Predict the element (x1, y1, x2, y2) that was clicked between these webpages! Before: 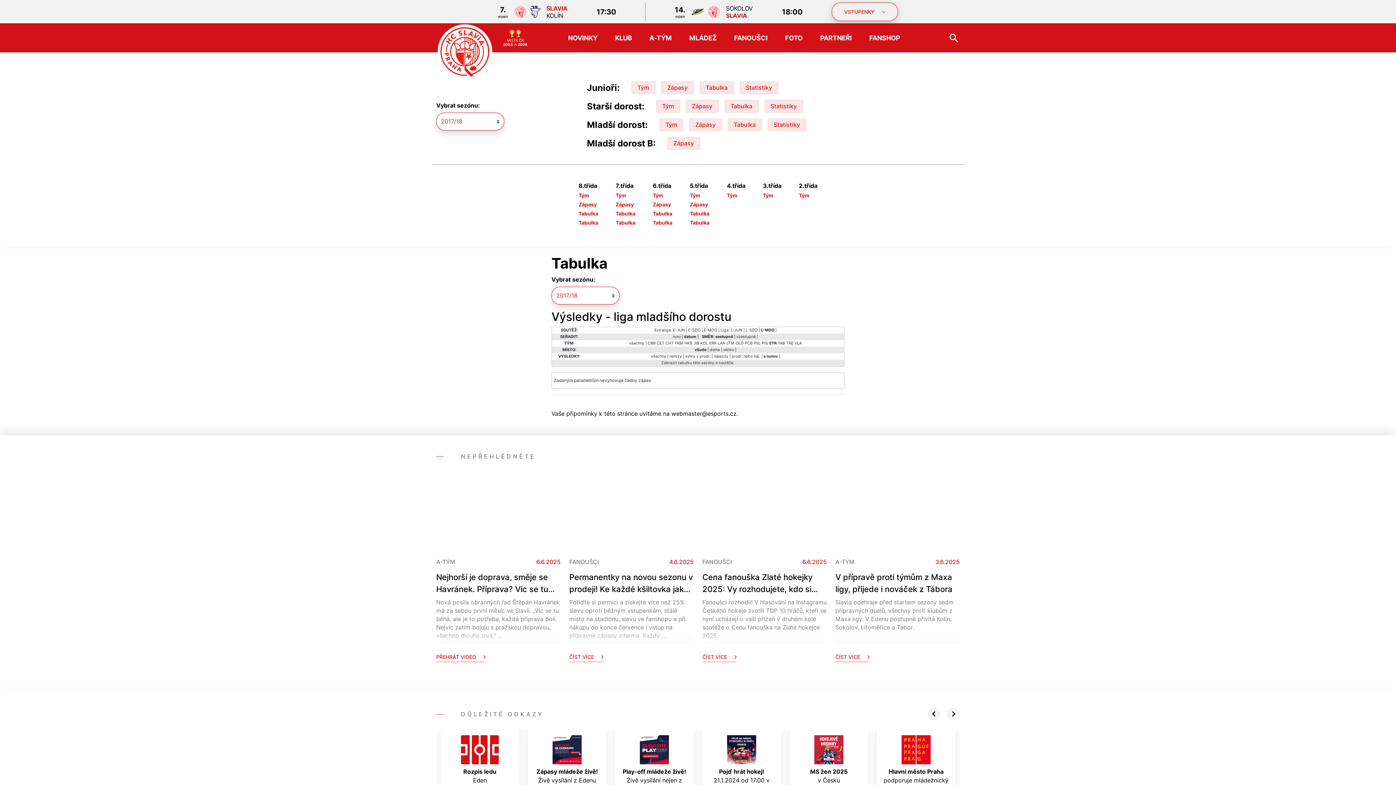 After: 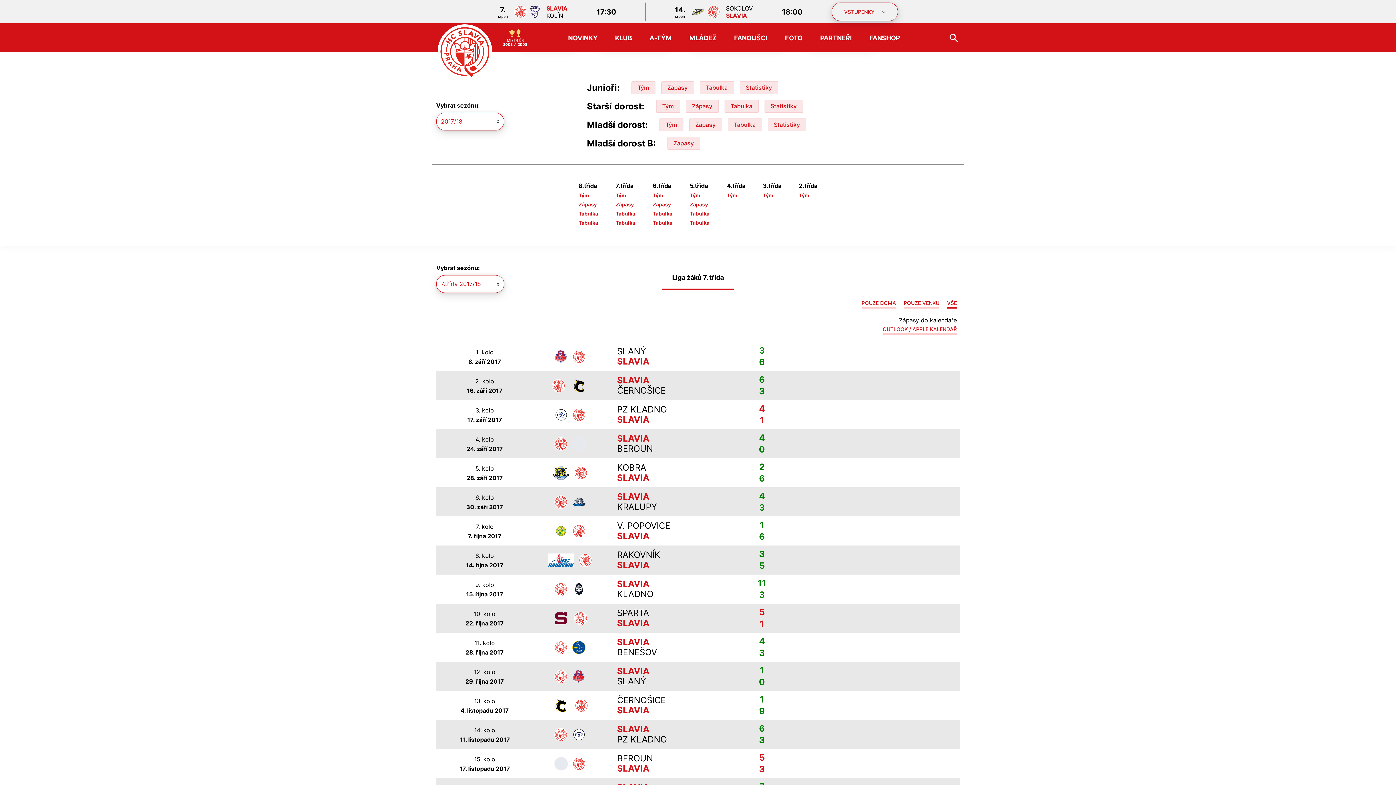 Action: label: Zápasy bbox: (615, 201, 635, 207)